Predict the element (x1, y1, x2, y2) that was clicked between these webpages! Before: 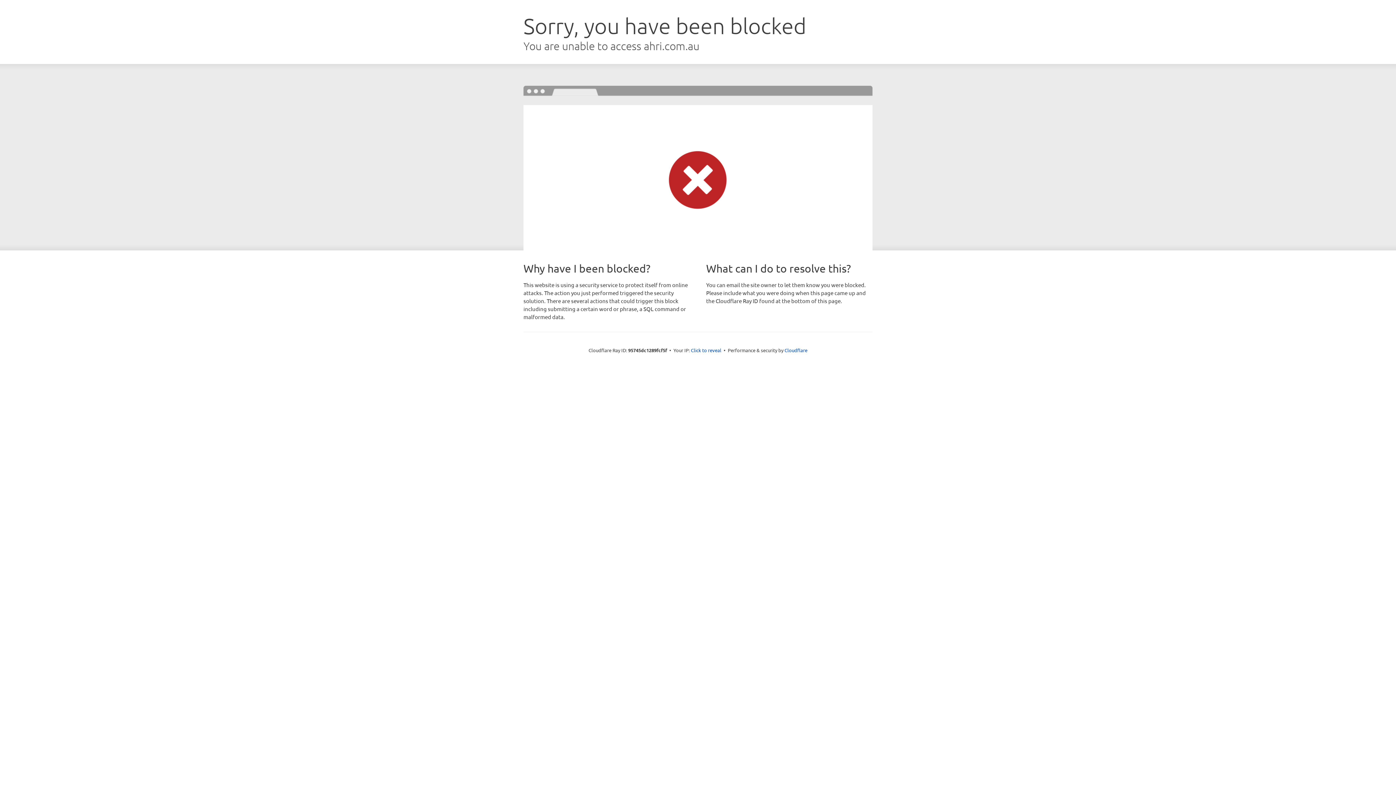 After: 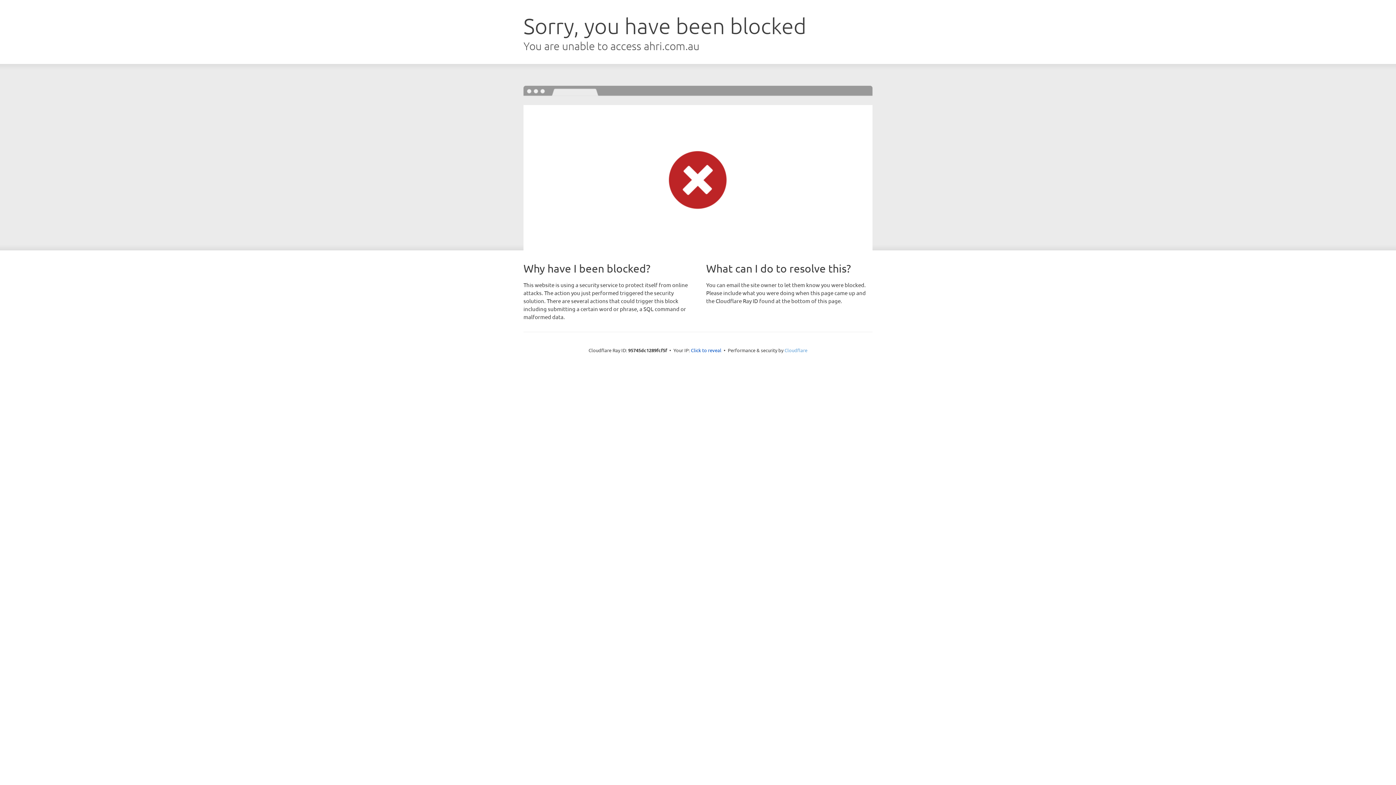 Action: label: Cloudflare bbox: (784, 347, 807, 353)